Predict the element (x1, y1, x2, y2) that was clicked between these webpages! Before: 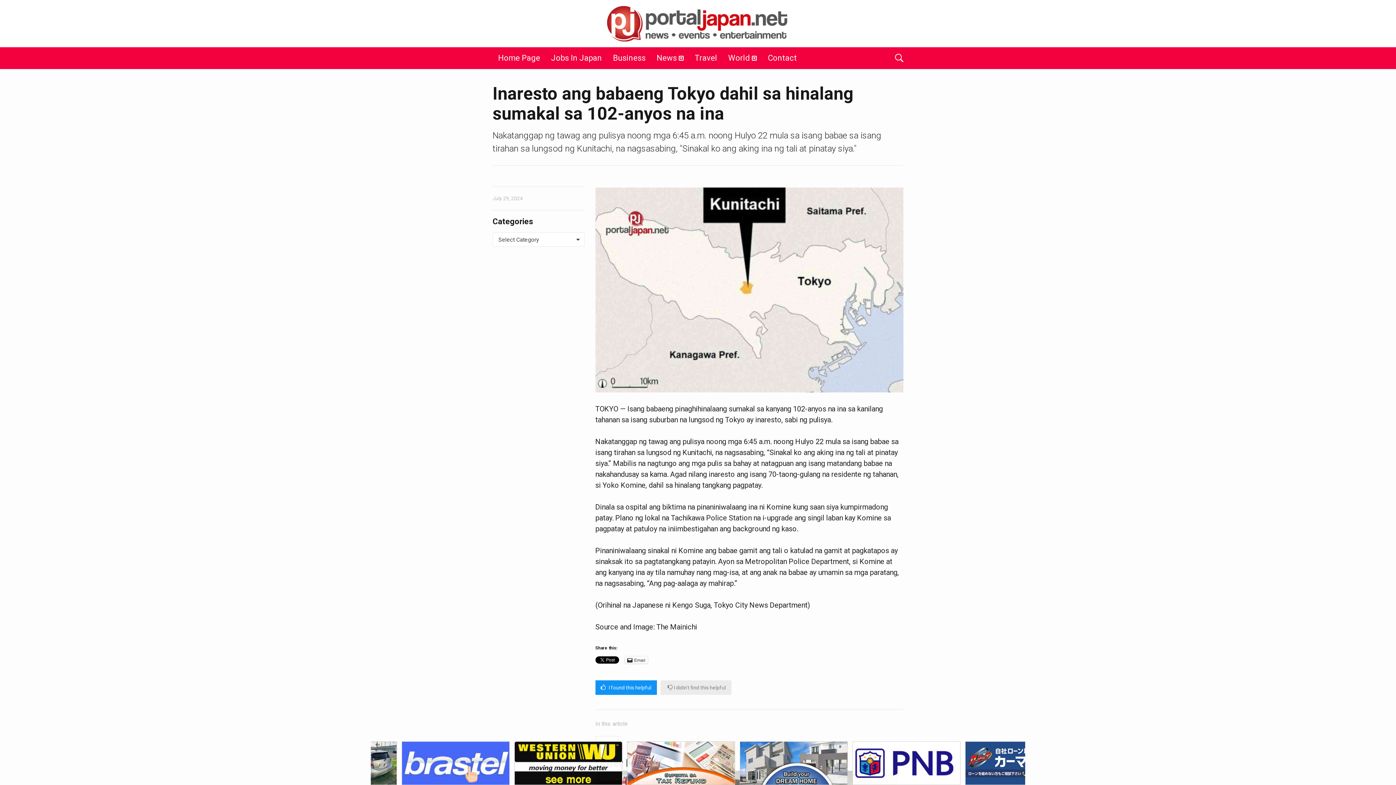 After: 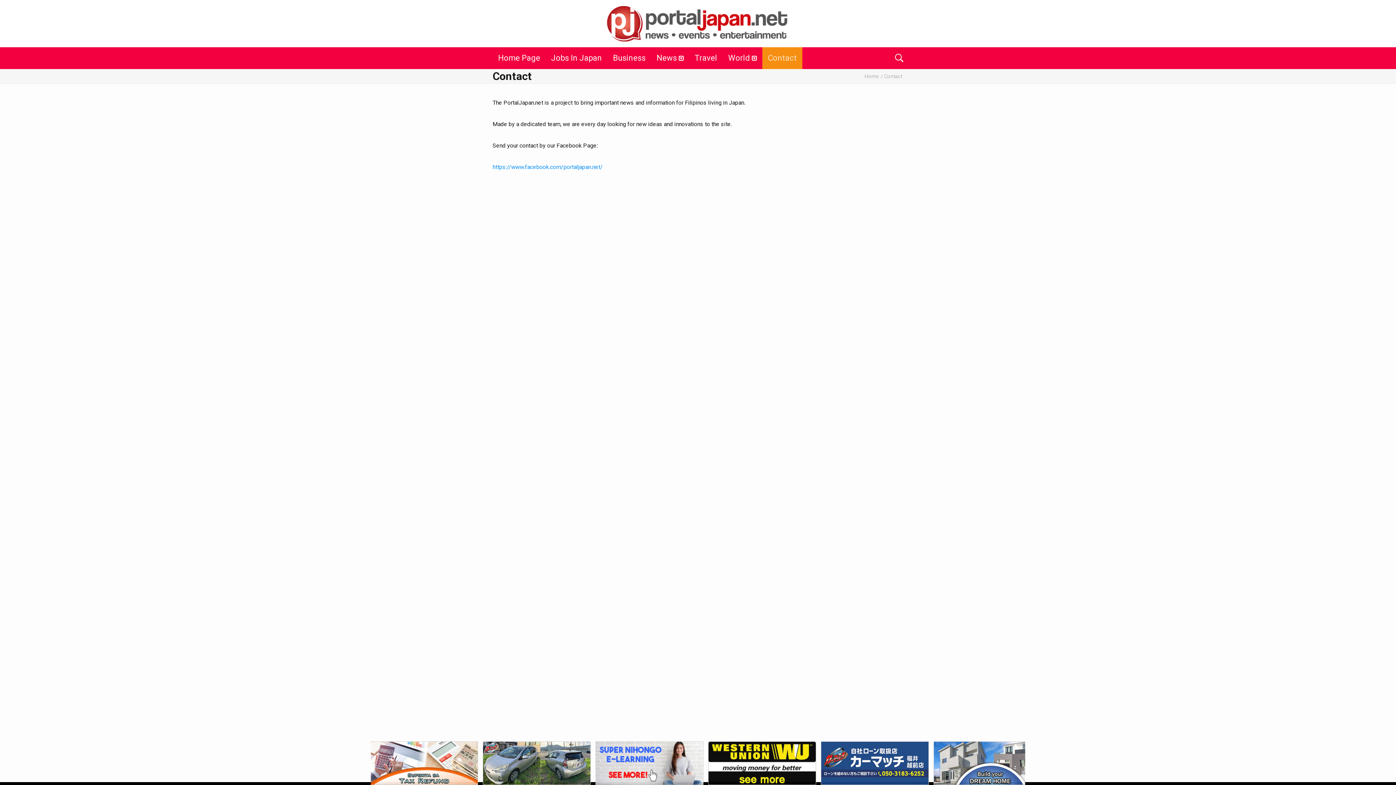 Action: label: Contact bbox: (762, 47, 802, 69)